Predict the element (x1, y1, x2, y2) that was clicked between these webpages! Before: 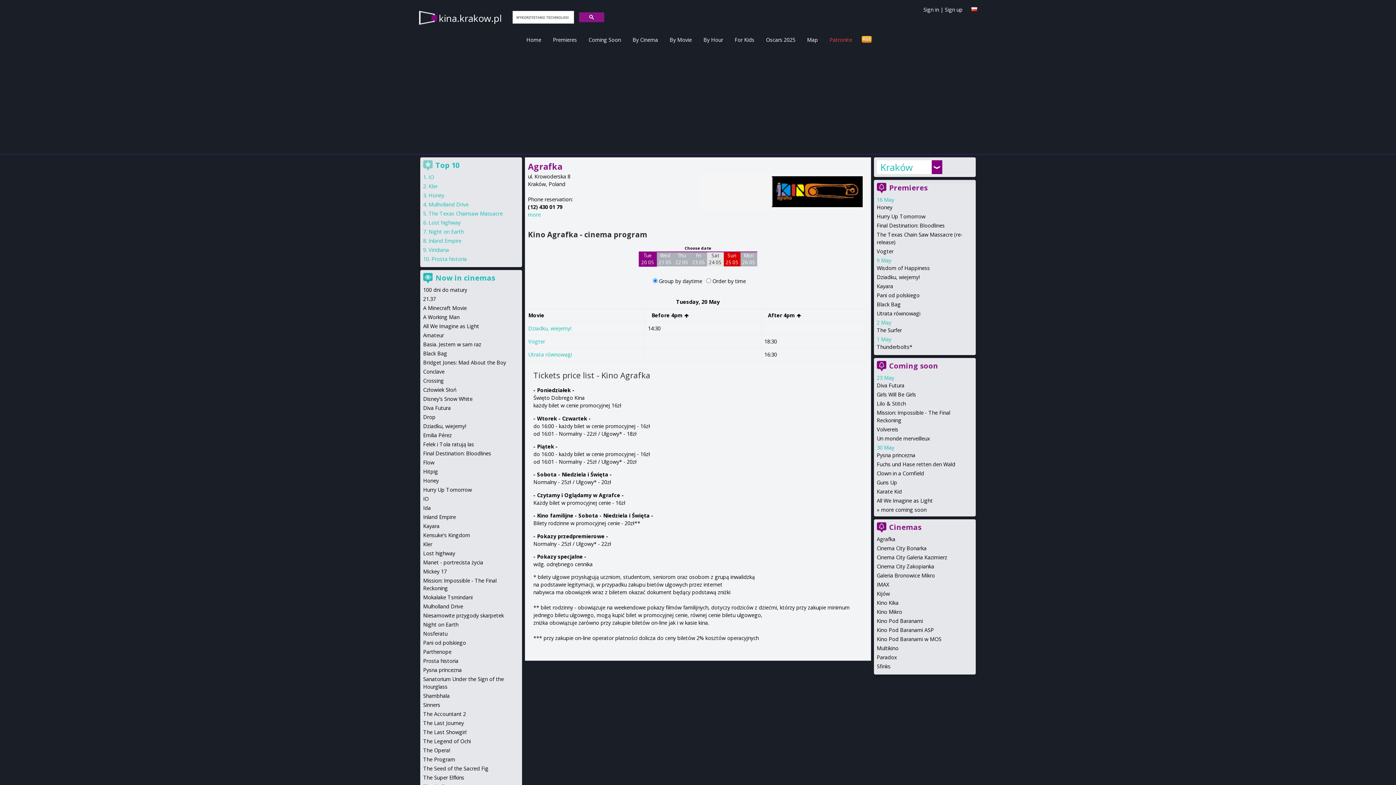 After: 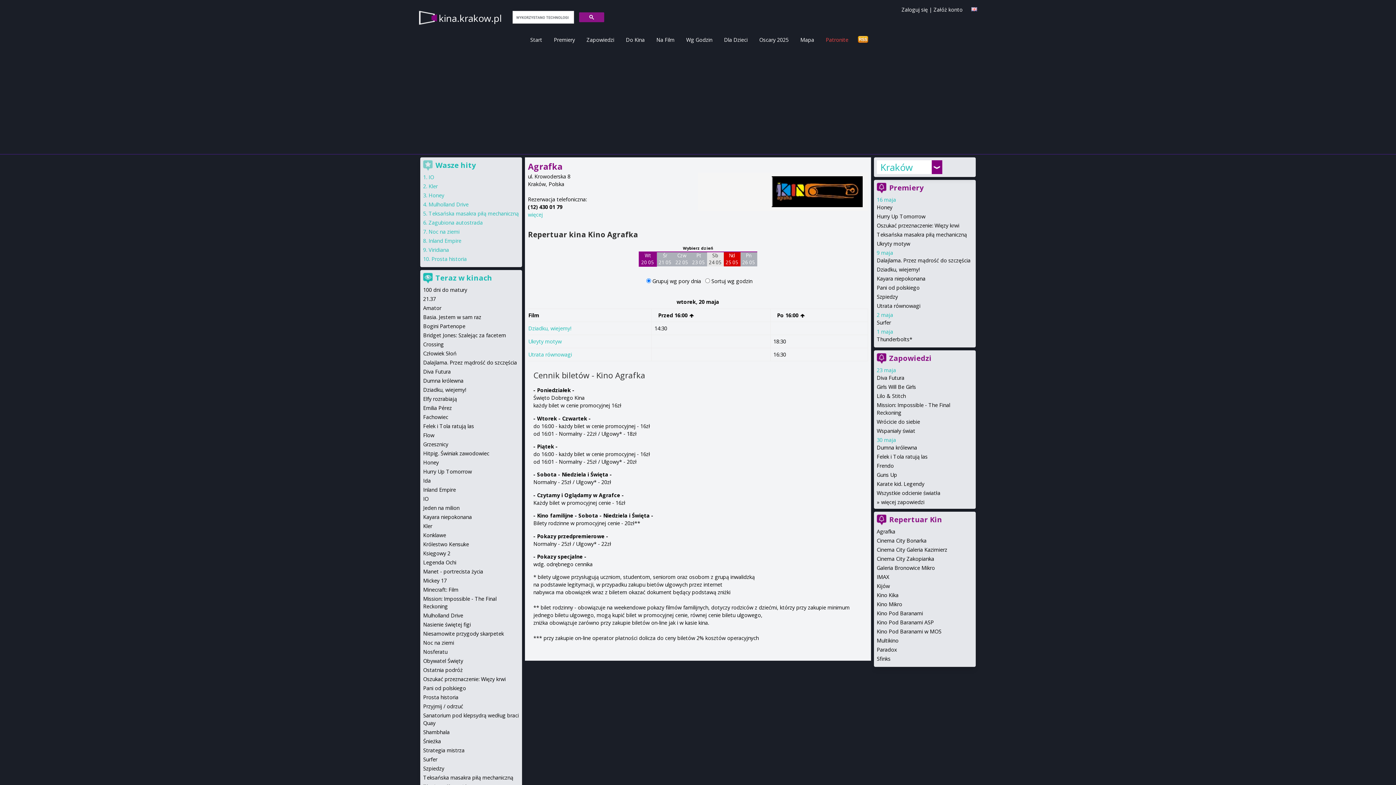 Action: bbox: (971, 7, 977, 11)